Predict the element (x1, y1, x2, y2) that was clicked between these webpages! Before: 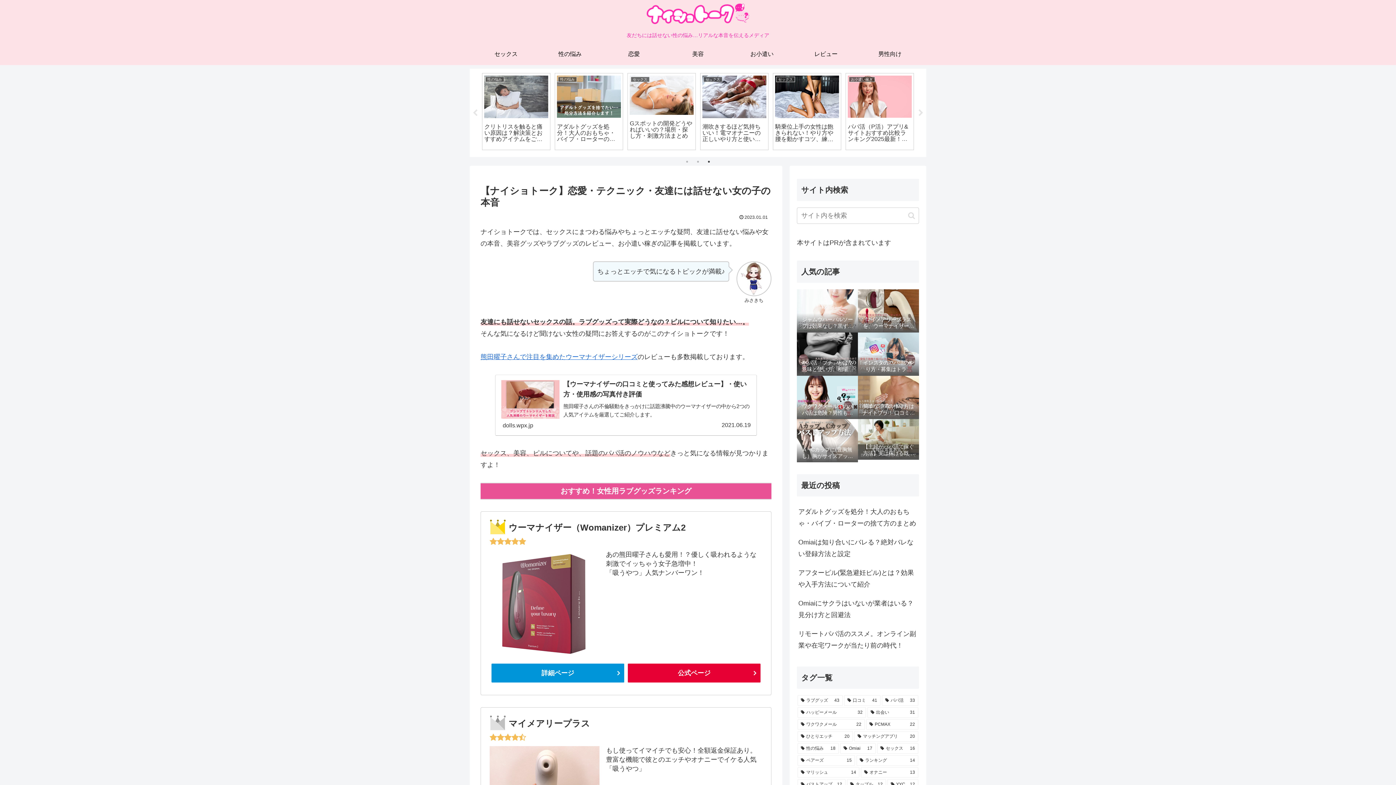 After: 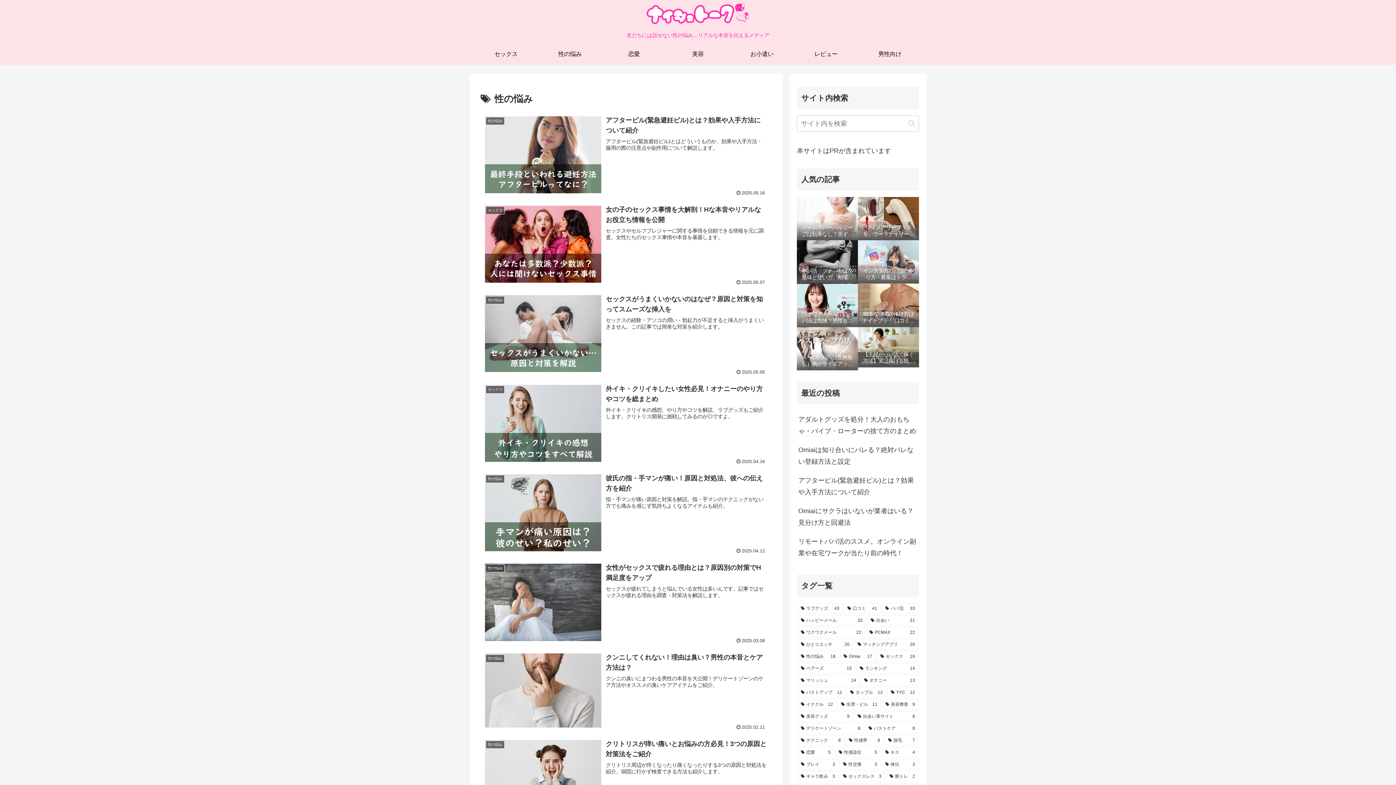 Action: bbox: (797, 743, 839, 754) label: 性の悩み (18個の項目)